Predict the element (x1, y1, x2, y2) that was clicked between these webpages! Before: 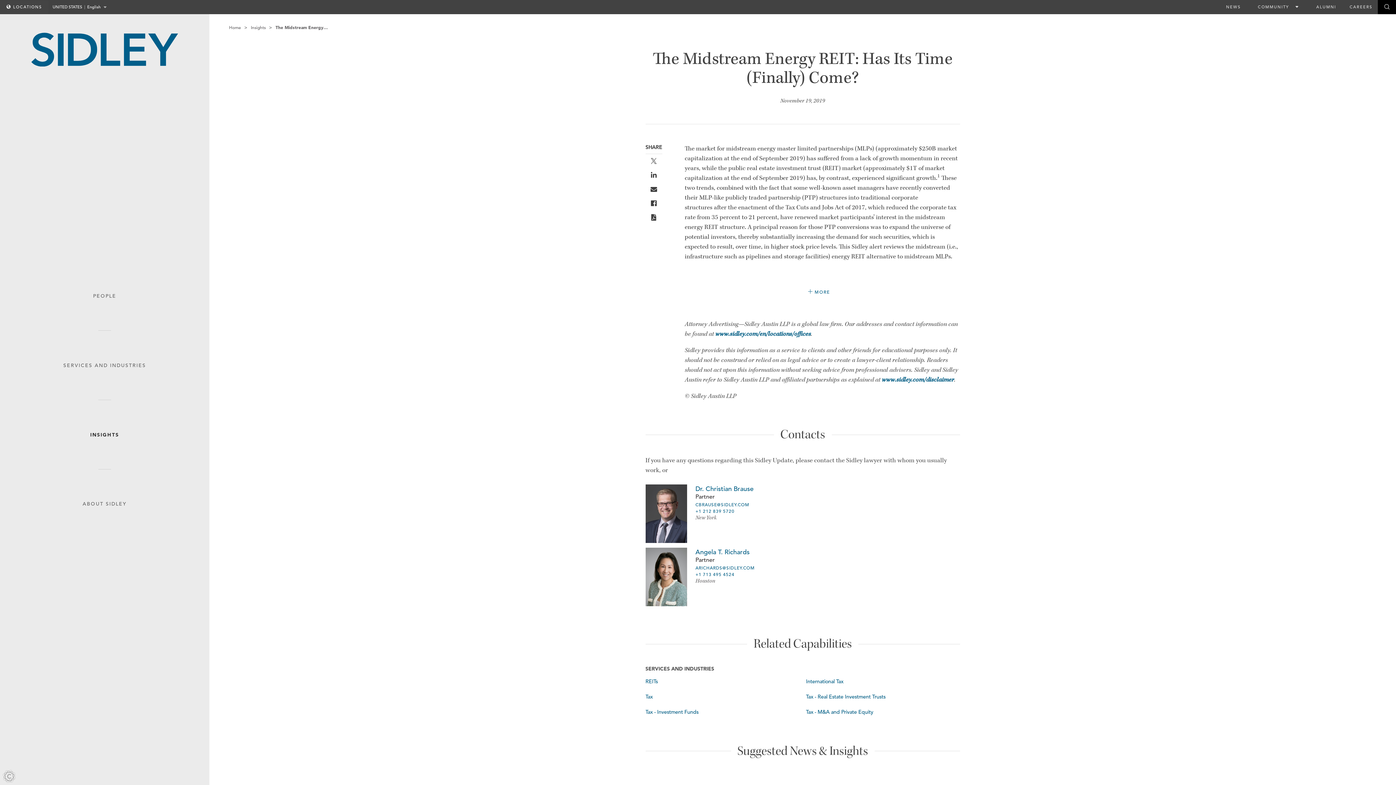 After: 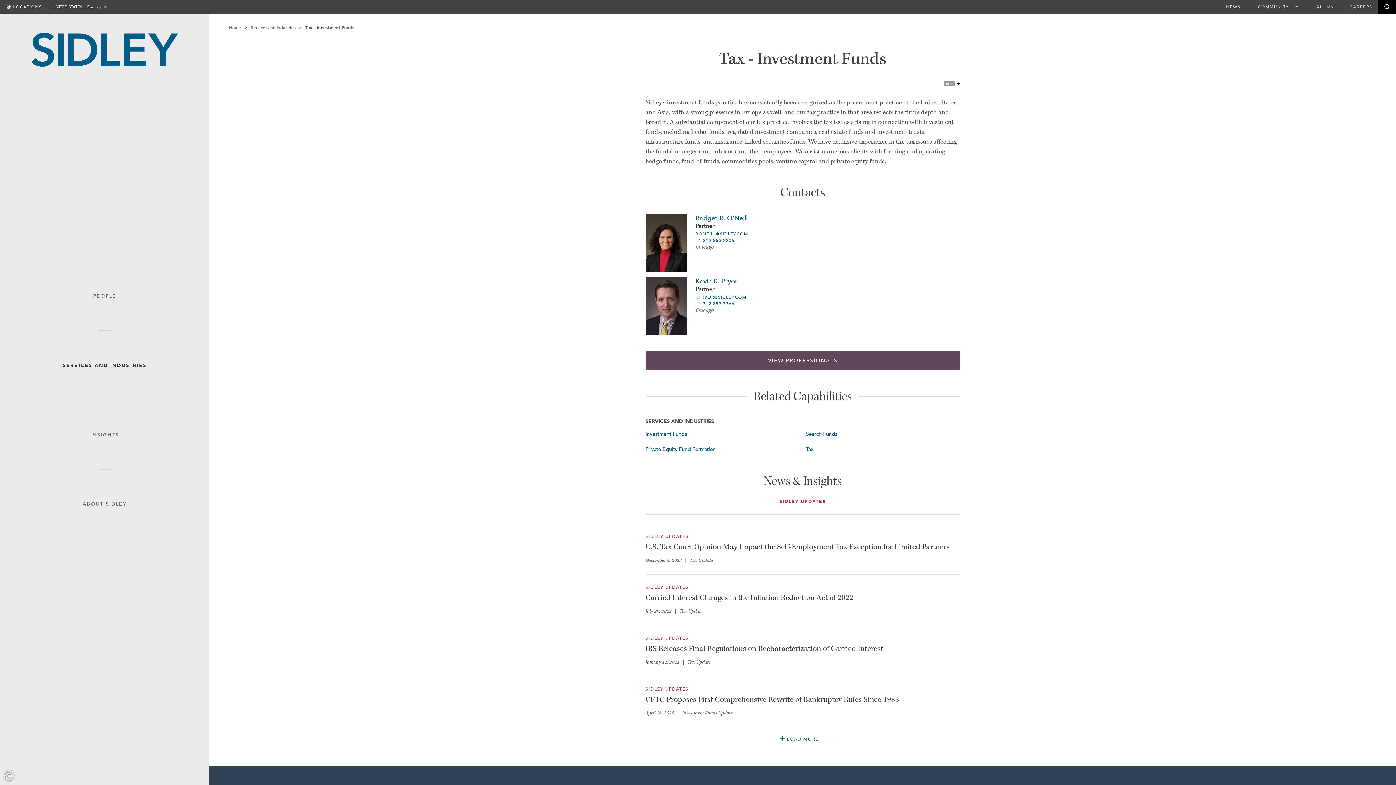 Action: label: Tax - Investment Funds bbox: (645, 709, 698, 715)